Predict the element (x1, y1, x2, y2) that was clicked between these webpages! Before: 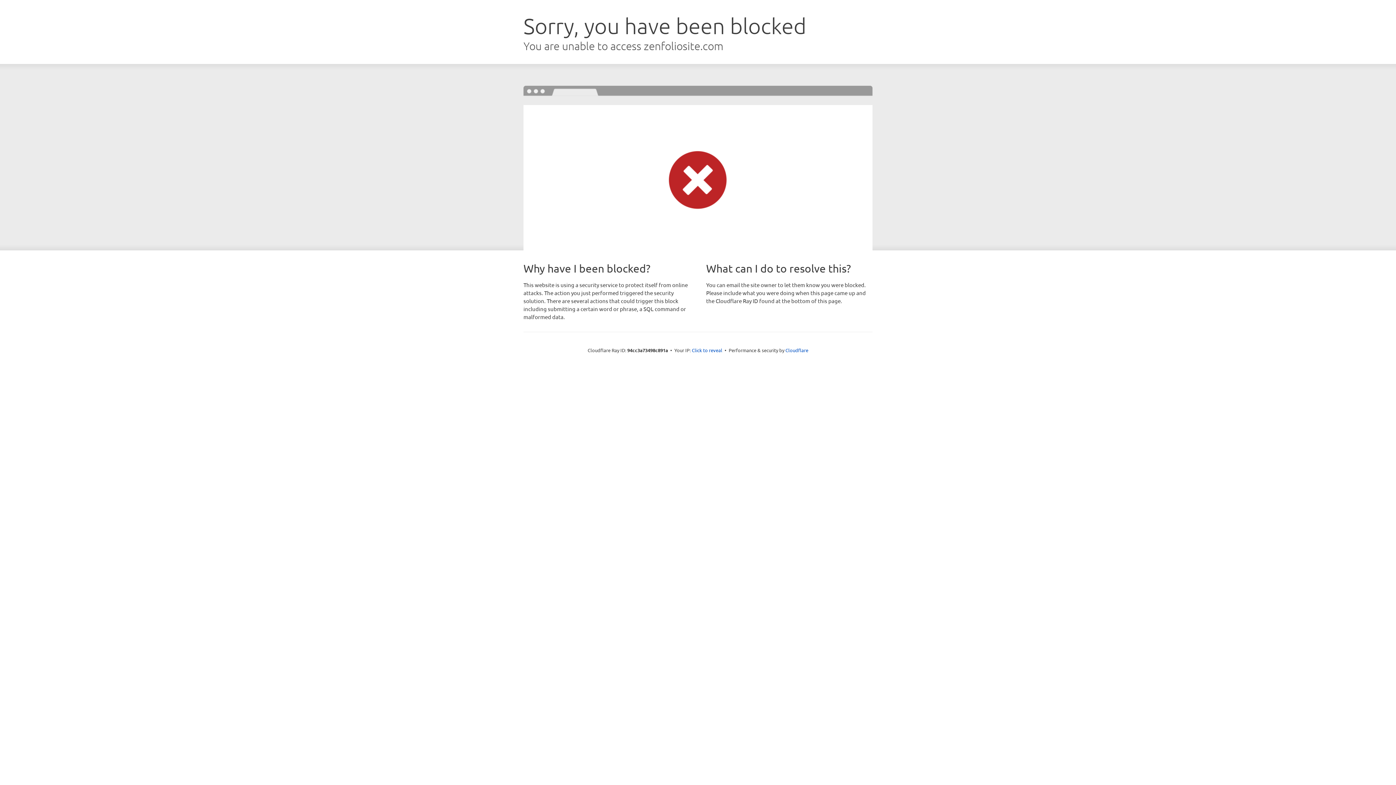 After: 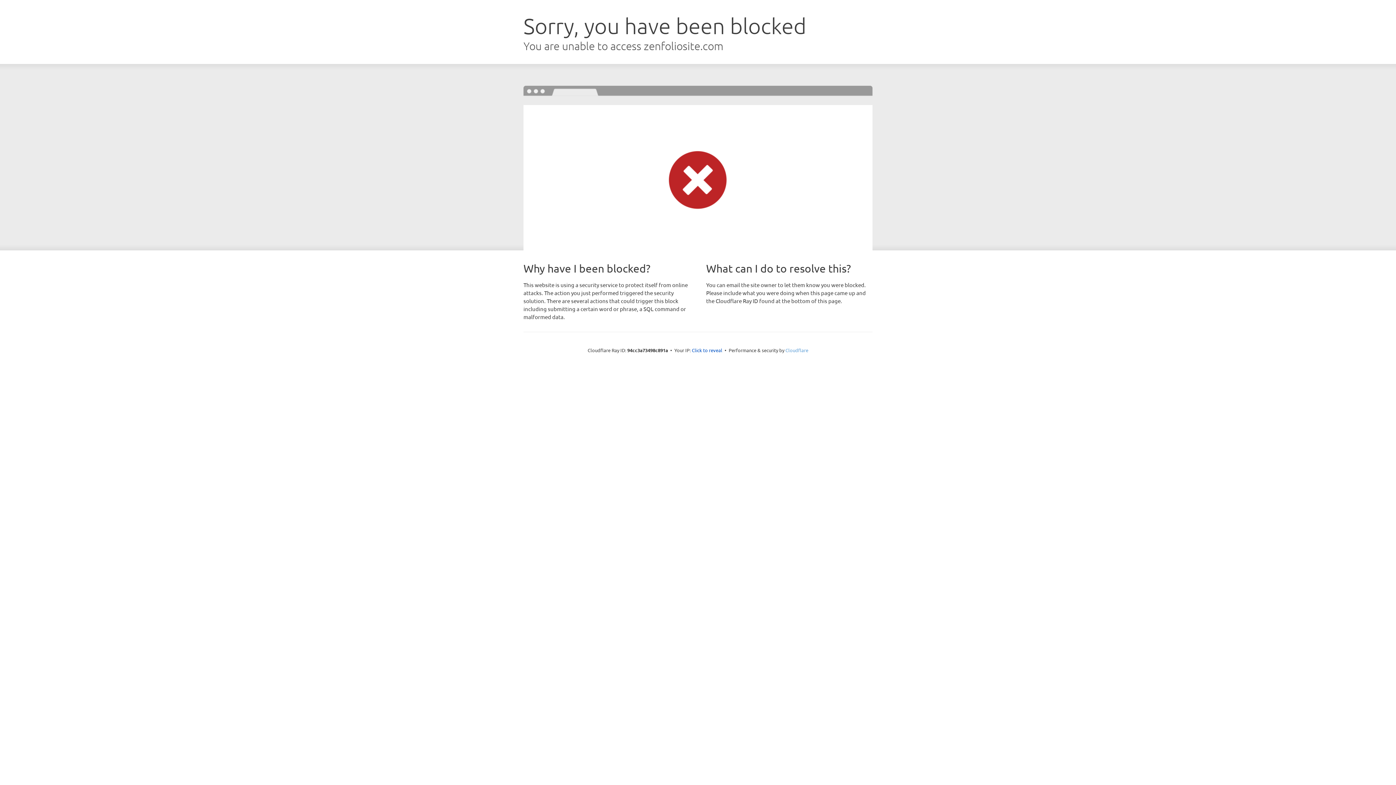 Action: label: Cloudflare bbox: (785, 347, 808, 353)